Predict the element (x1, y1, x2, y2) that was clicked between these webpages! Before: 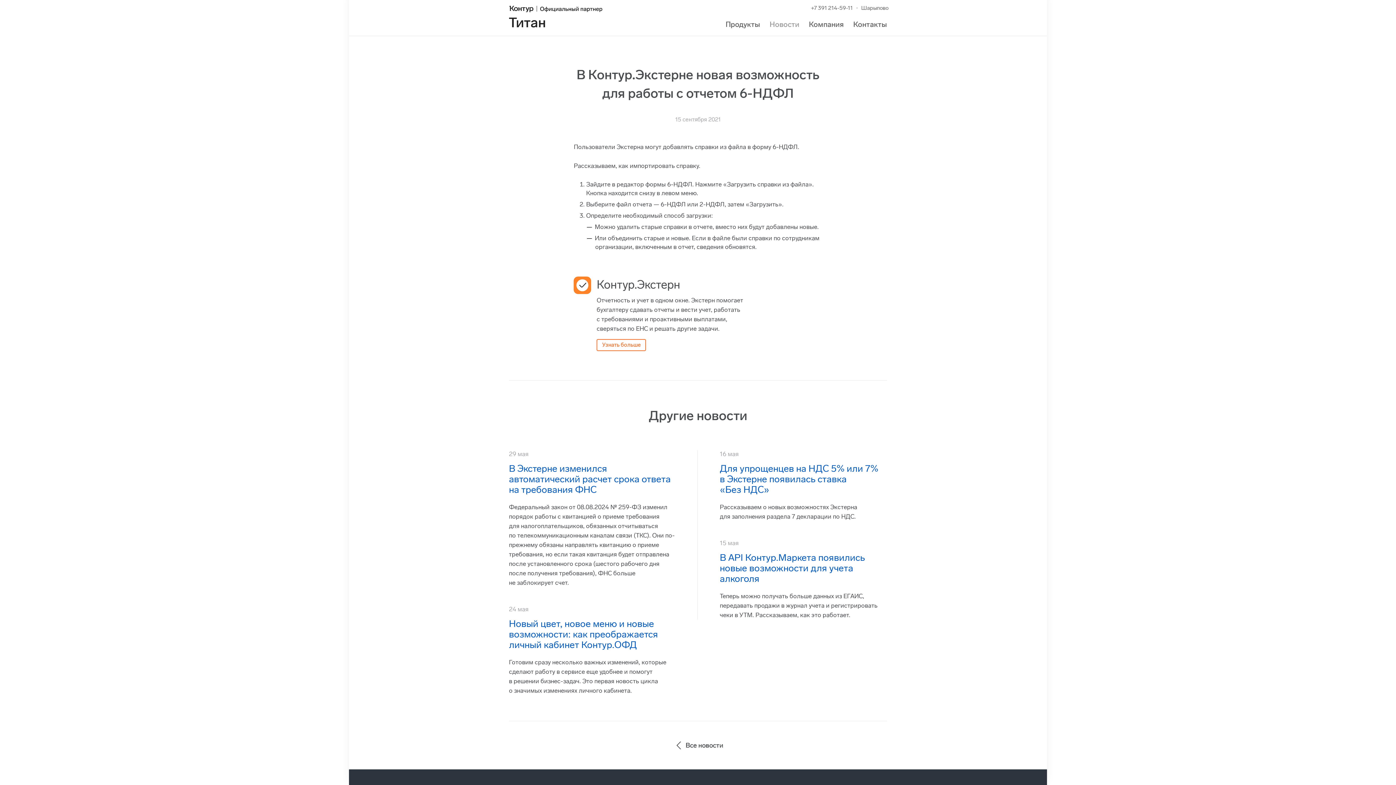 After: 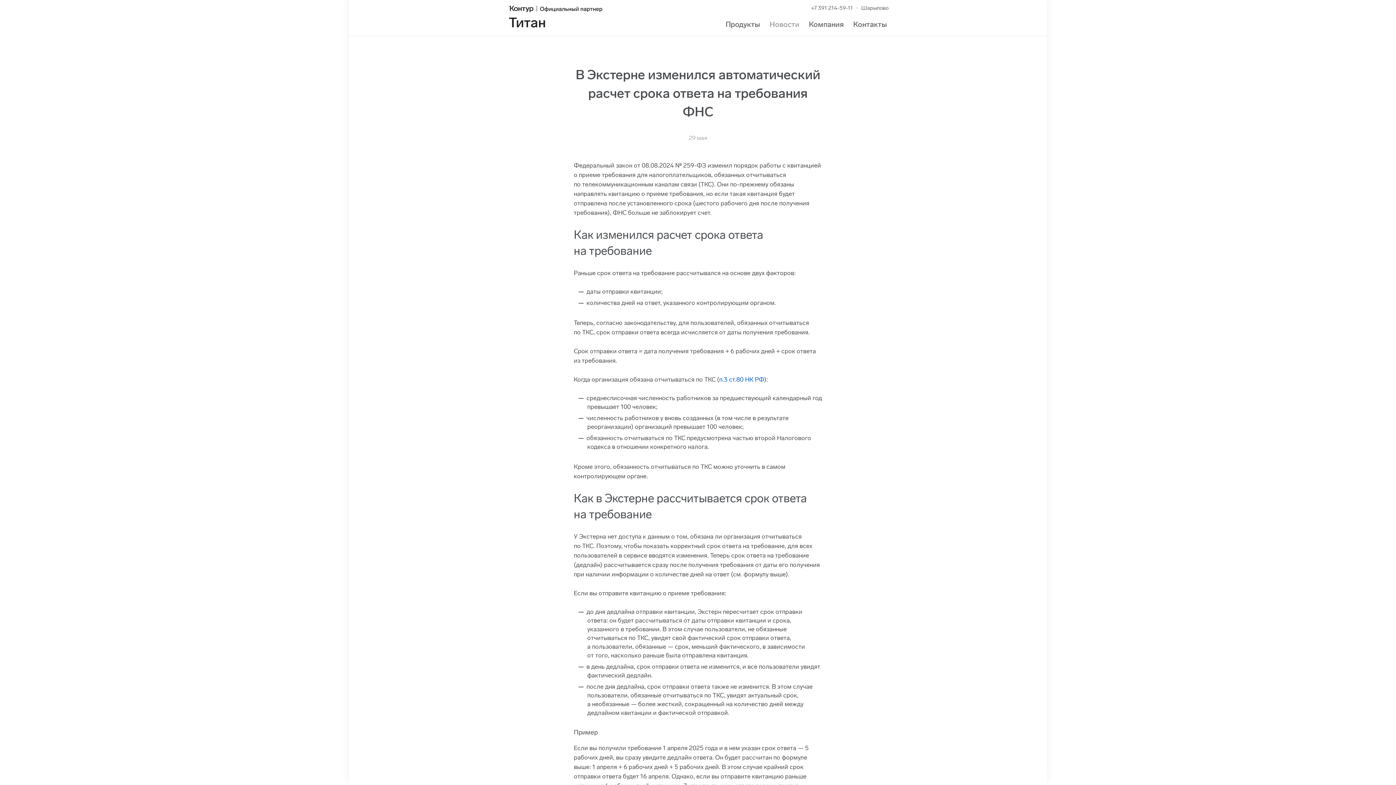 Action: label: В Экстерне изменился автоматический расчет срока ответа на требования ФНС bbox: (509, 463, 670, 495)